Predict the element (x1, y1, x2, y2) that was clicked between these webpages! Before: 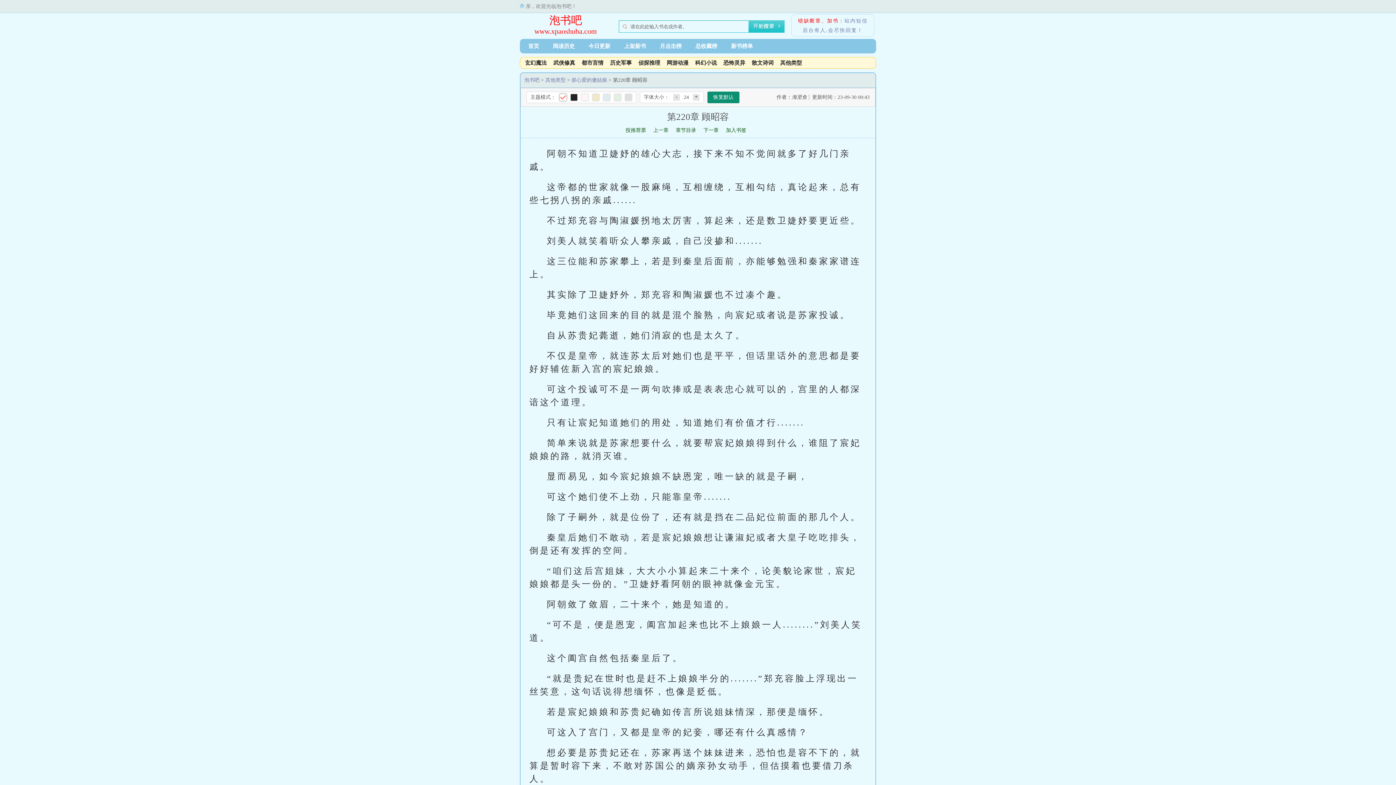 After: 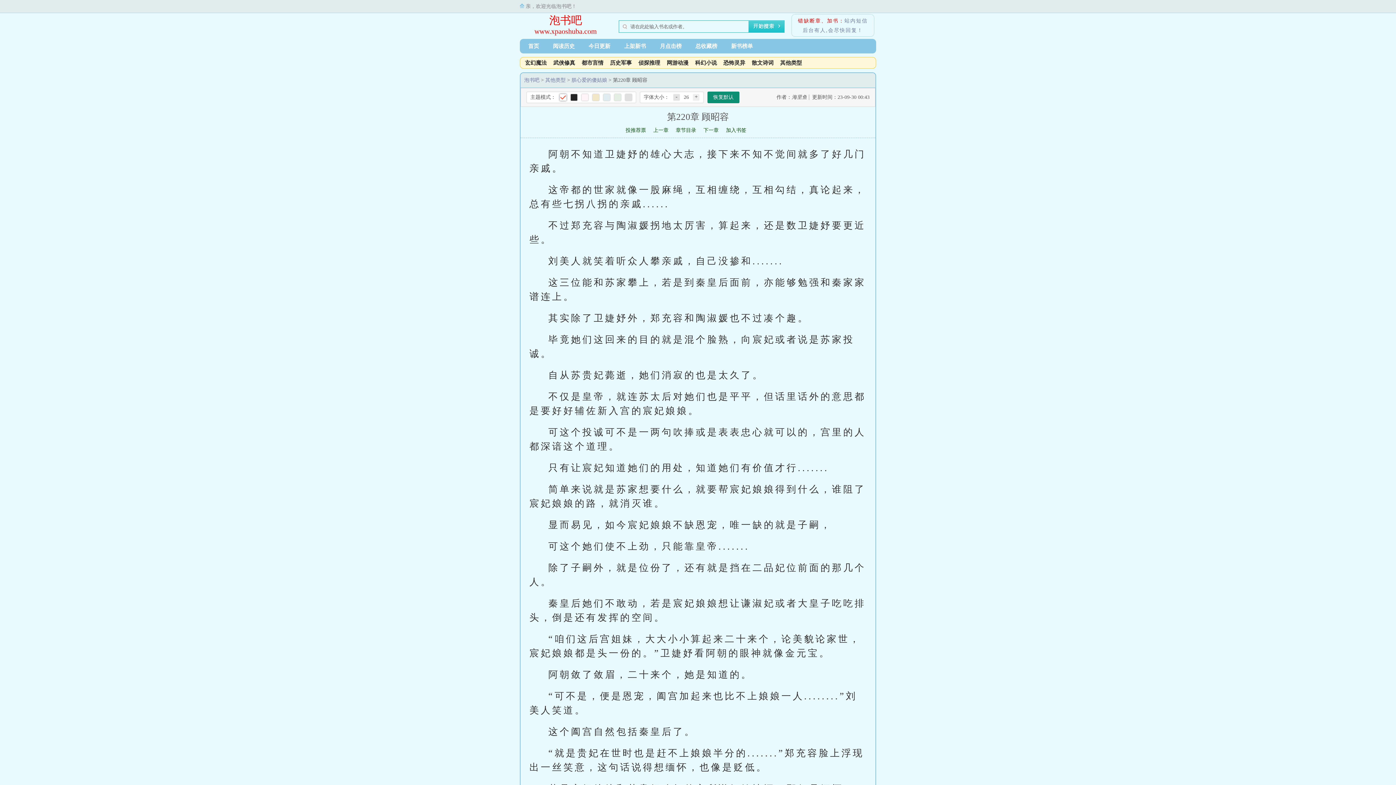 Action: label: + bbox: (693, 94, 699, 100)